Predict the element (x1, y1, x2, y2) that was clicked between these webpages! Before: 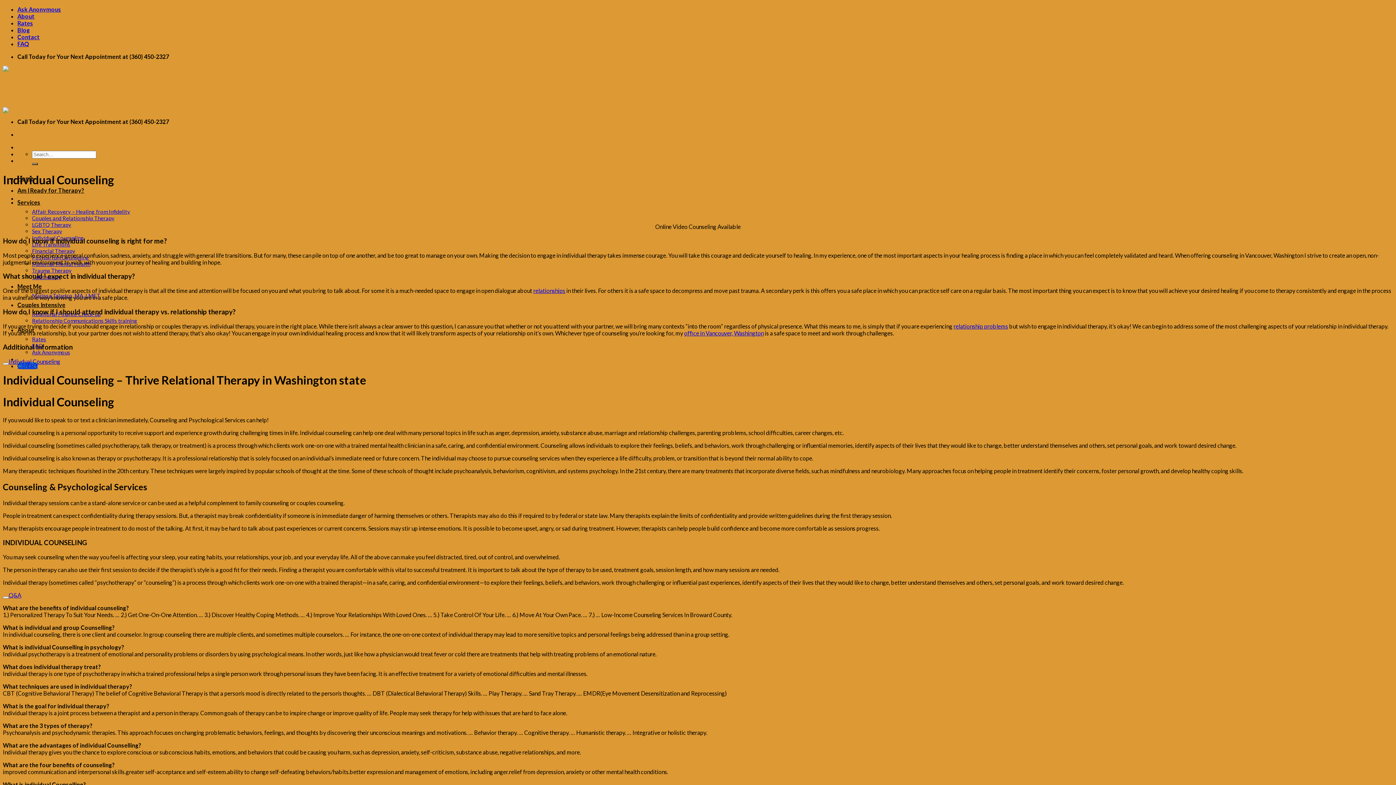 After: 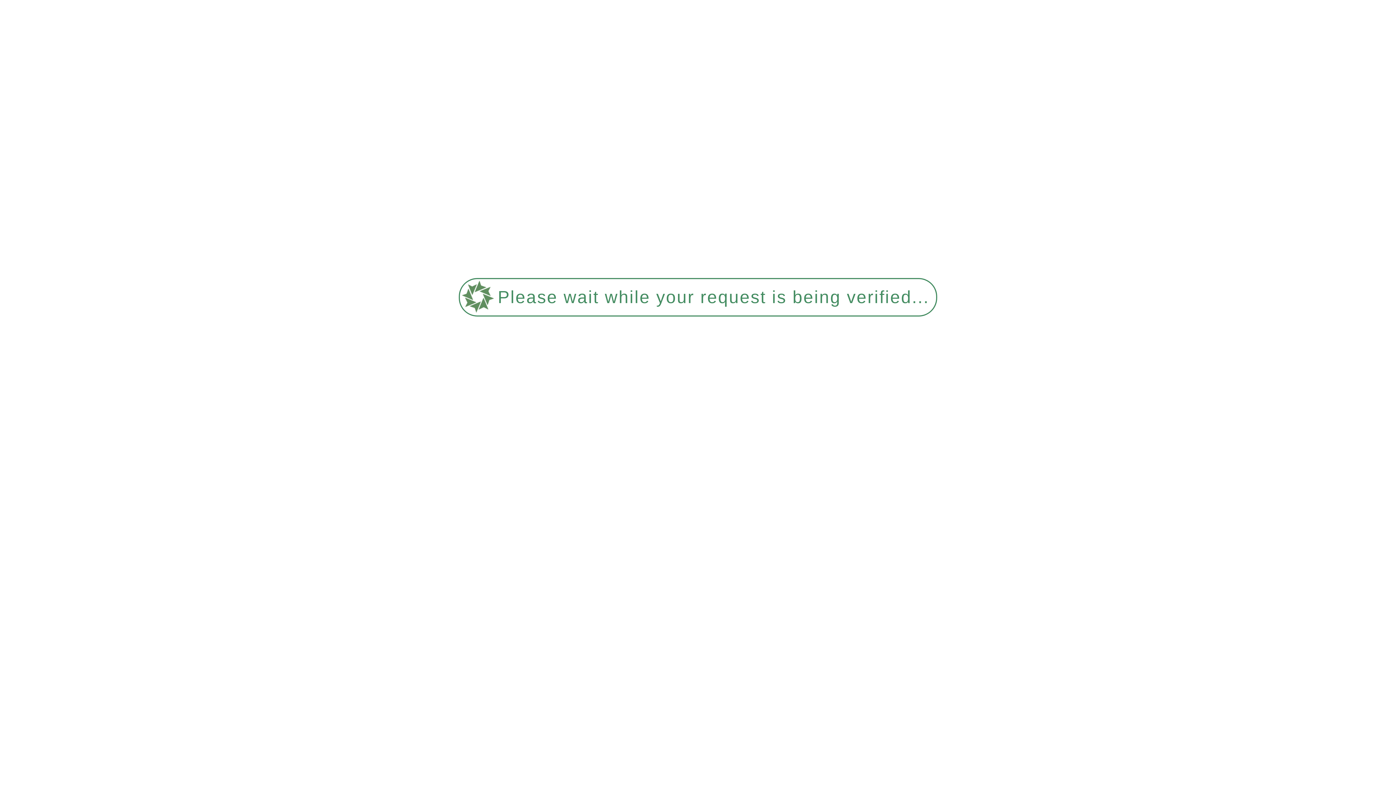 Action: label: Ask Anonymous bbox: (32, 349, 70, 355)